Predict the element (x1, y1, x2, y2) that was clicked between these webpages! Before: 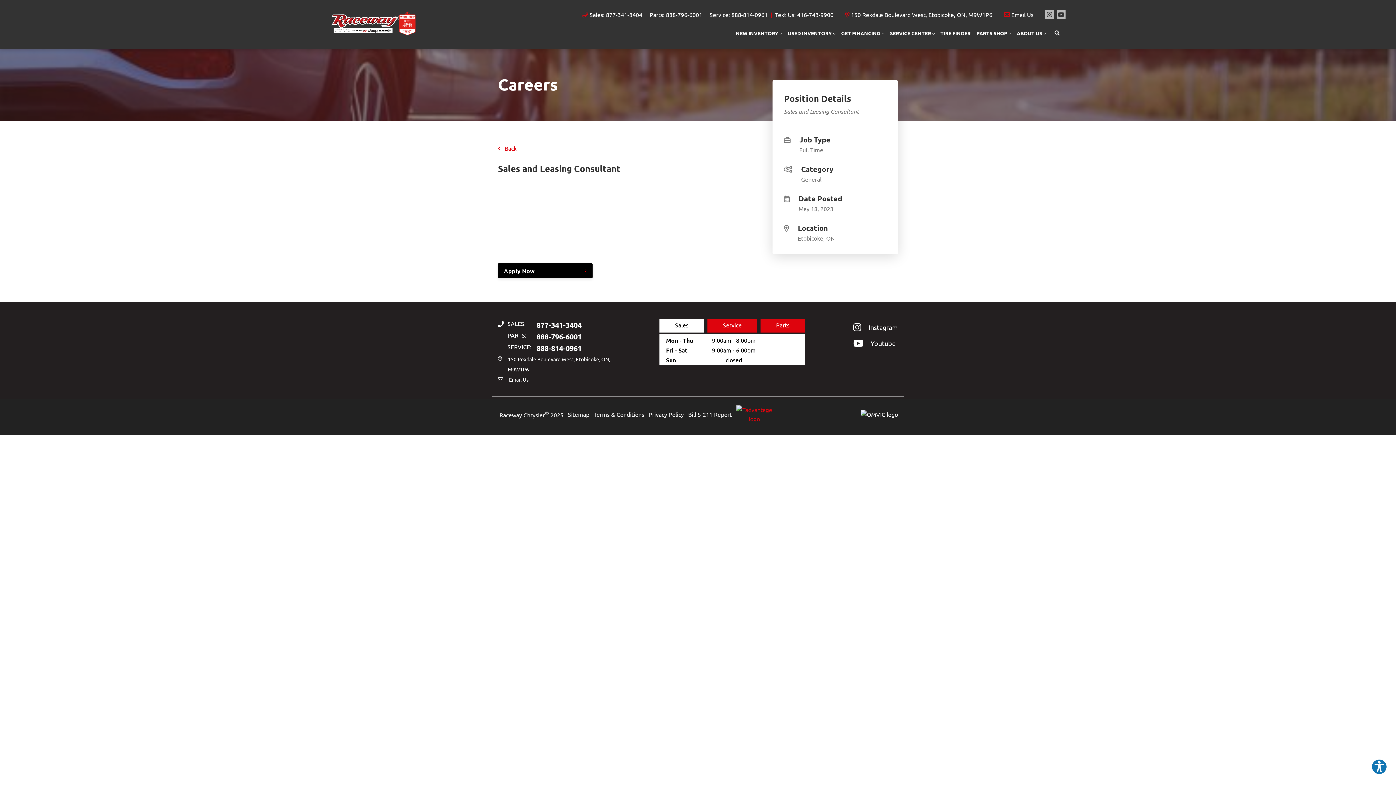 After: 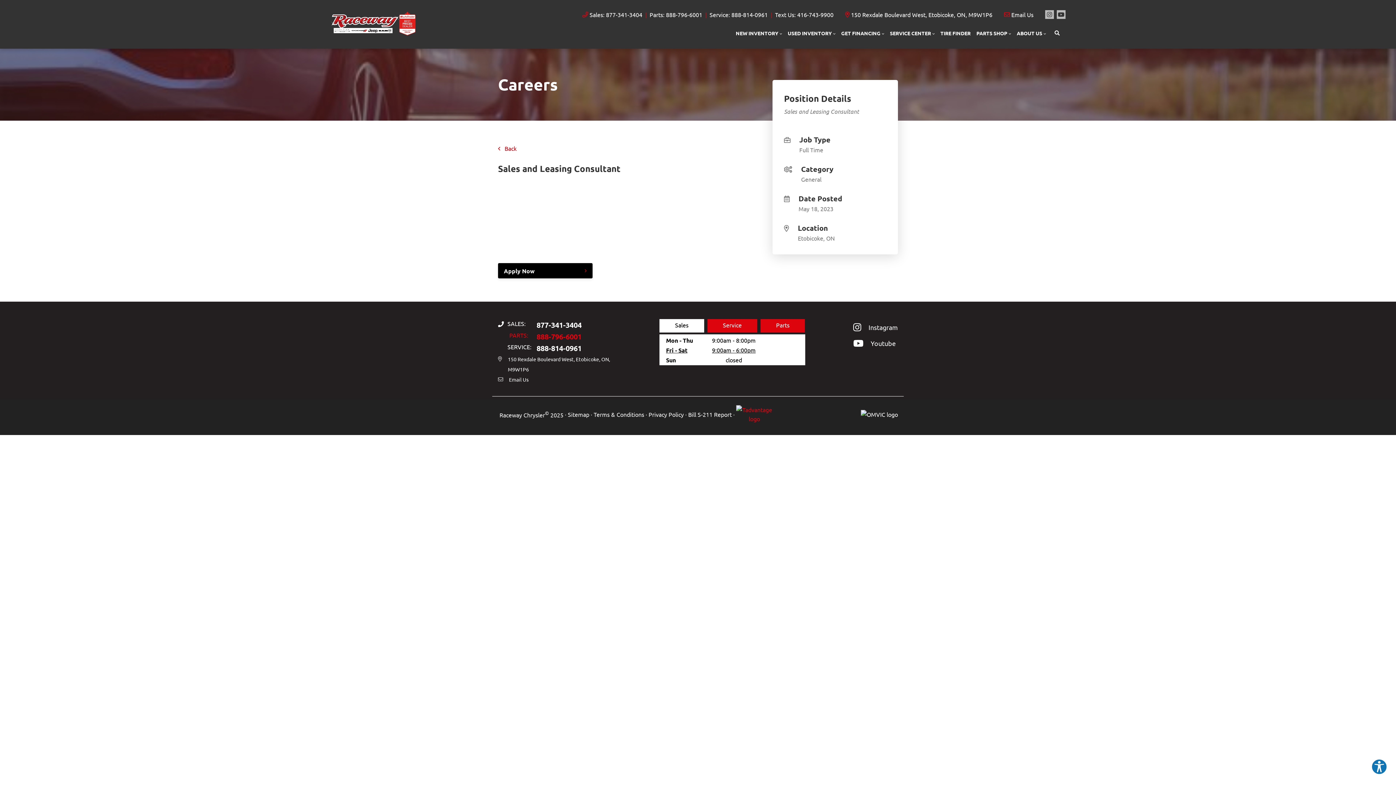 Action: bbox: (507, 330, 581, 342) label: PARTS:
888-796-6001